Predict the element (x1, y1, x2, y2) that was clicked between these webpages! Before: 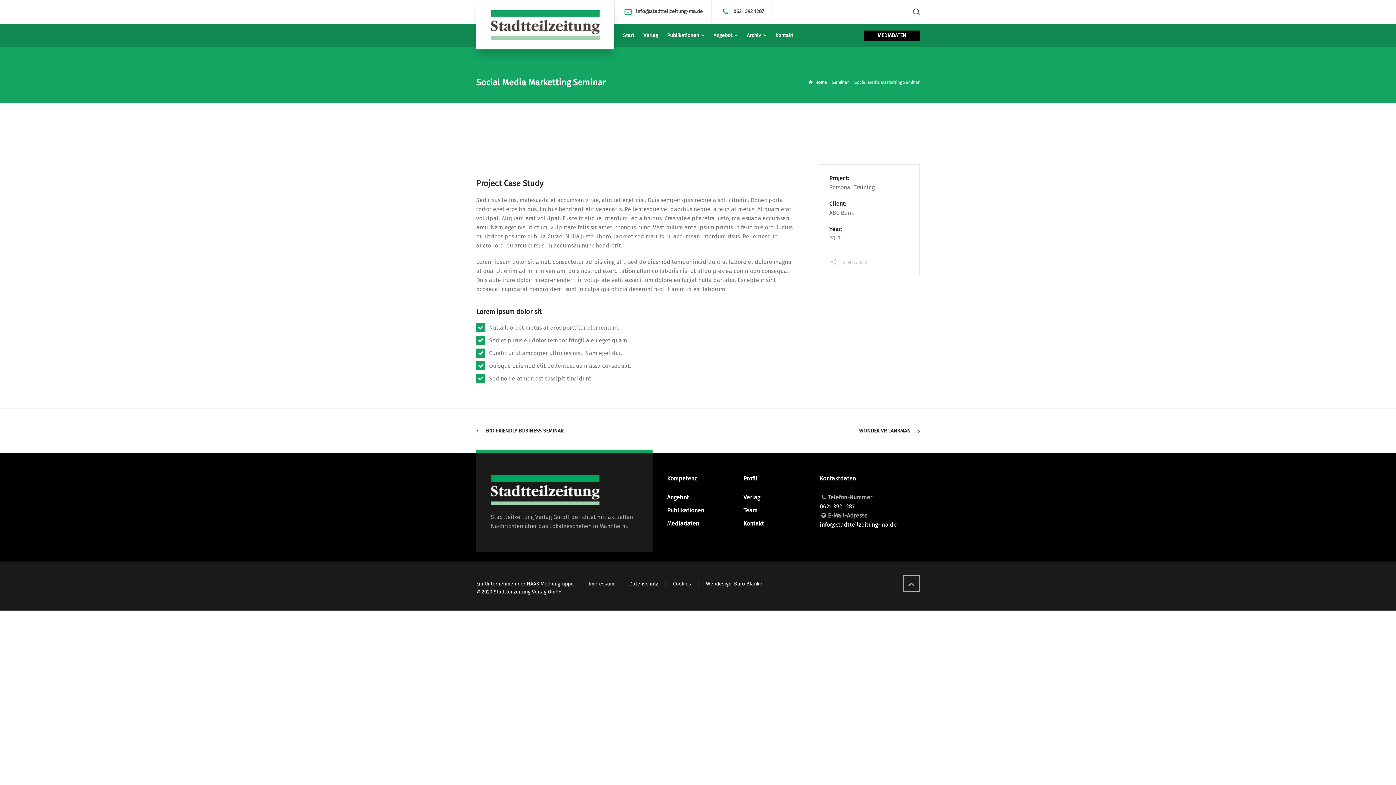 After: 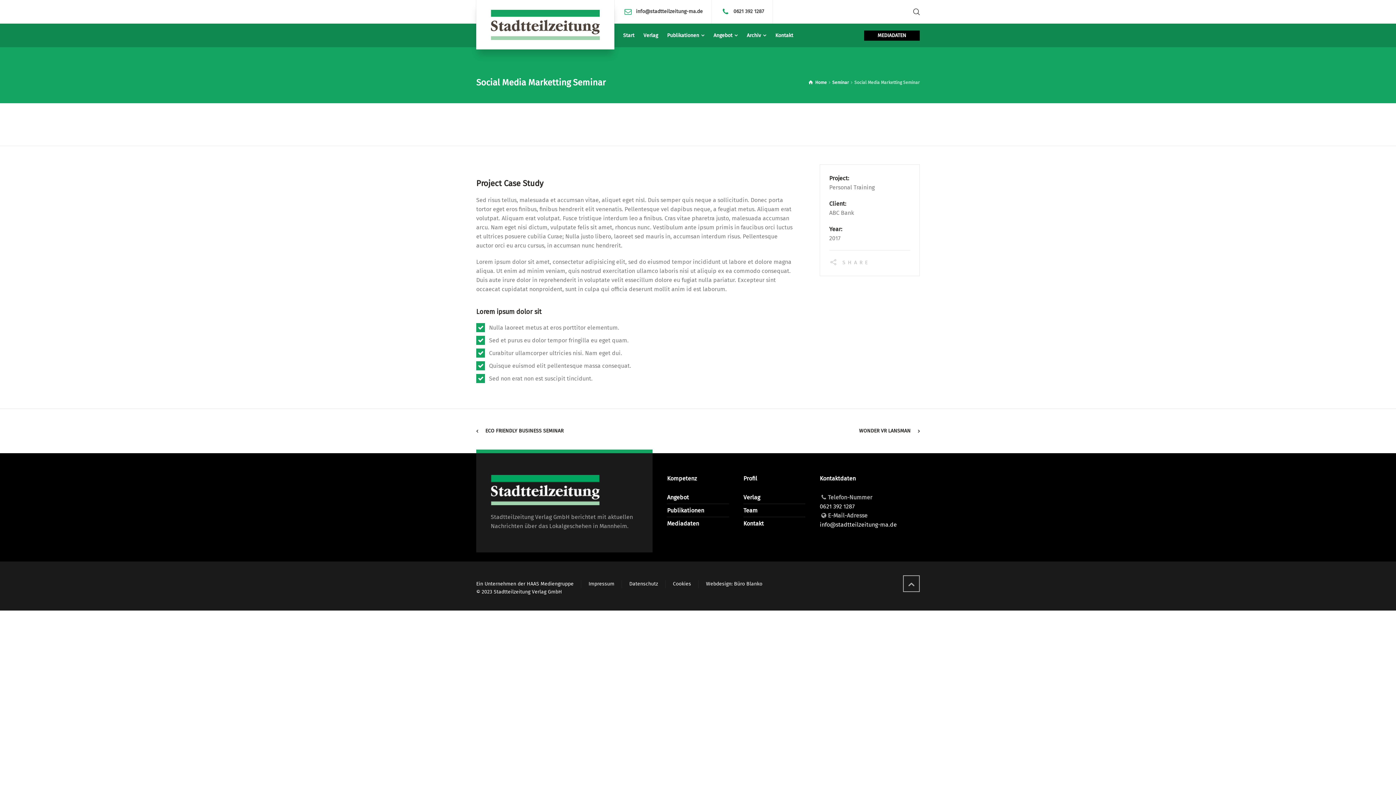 Action: label: info@stadtteilzeitung-ma.de bbox: (820, 521, 897, 528)